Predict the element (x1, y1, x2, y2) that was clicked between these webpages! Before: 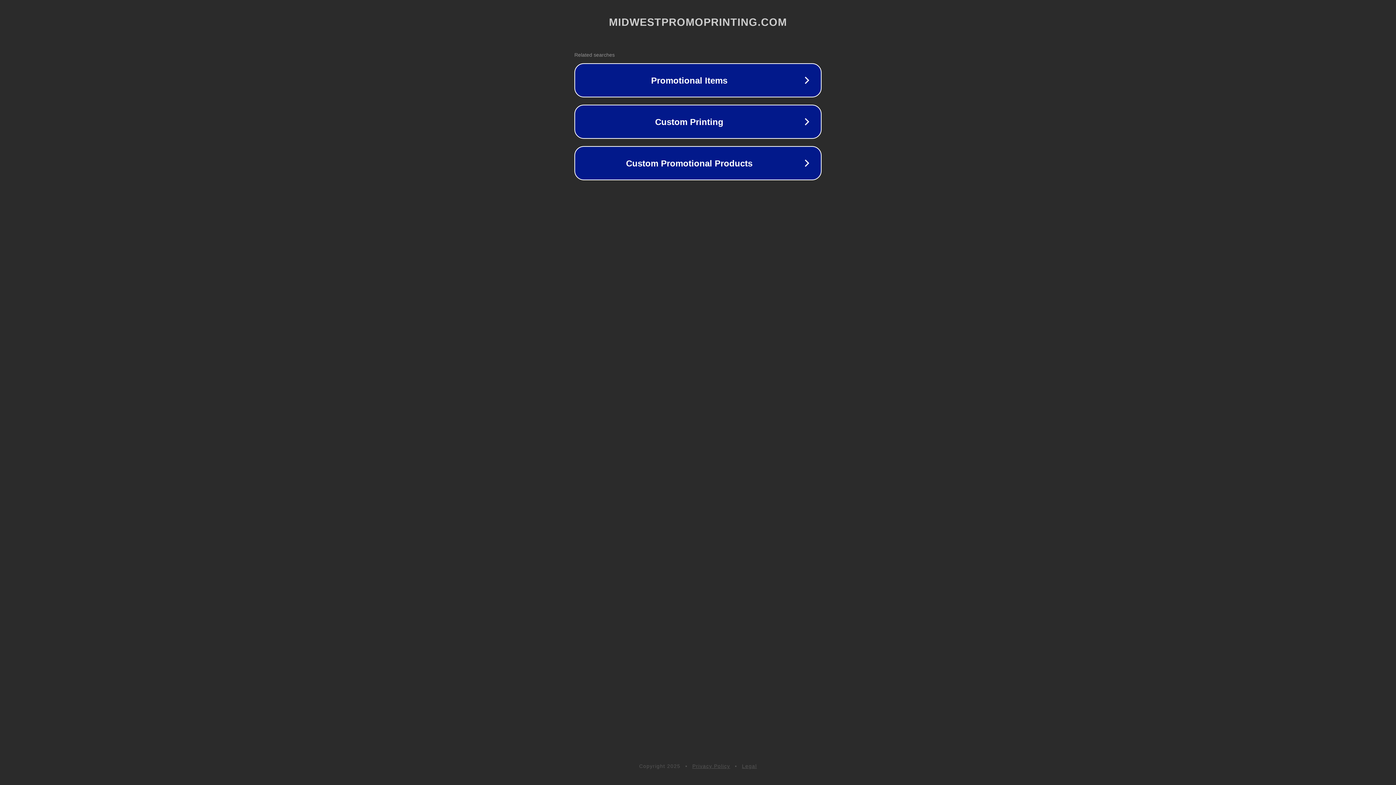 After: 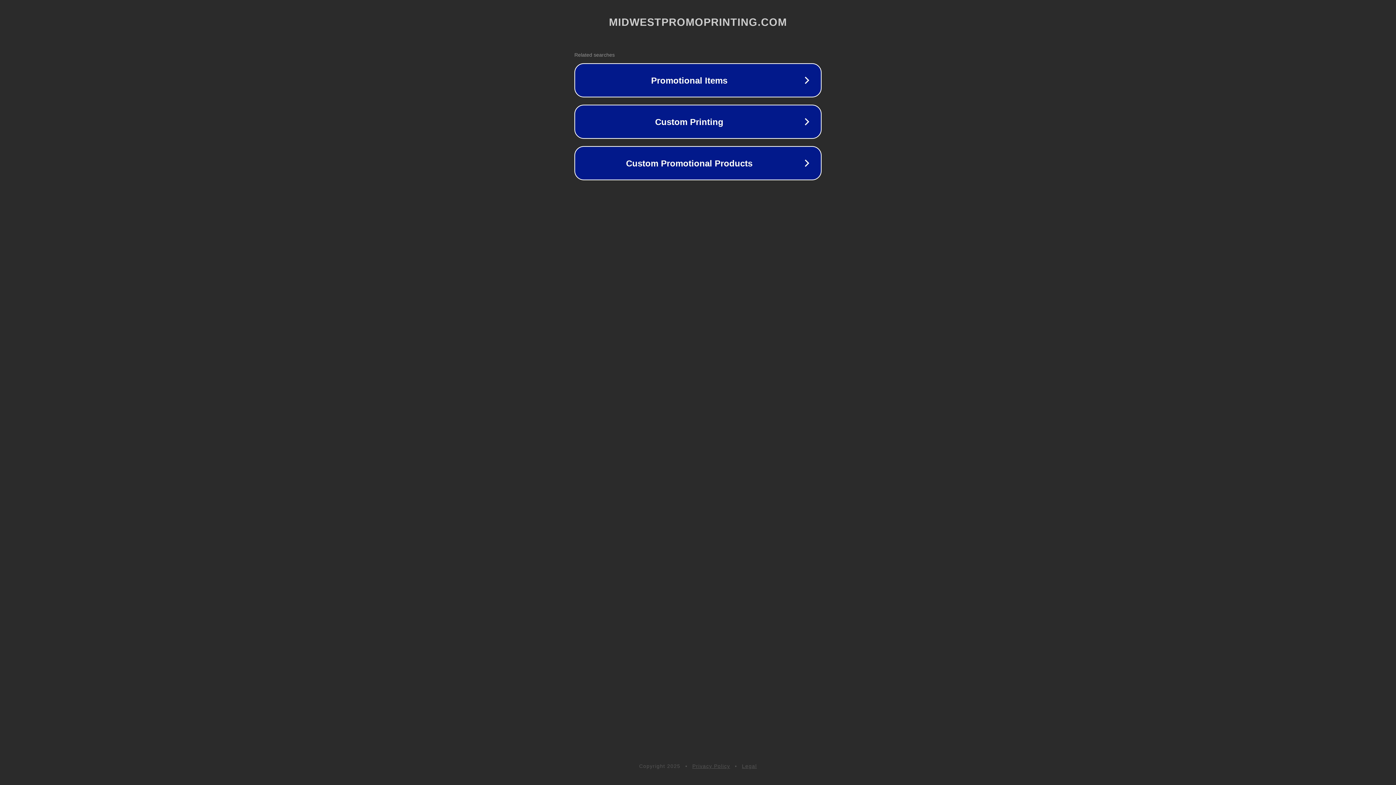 Action: label: Legal bbox: (742, 763, 757, 769)